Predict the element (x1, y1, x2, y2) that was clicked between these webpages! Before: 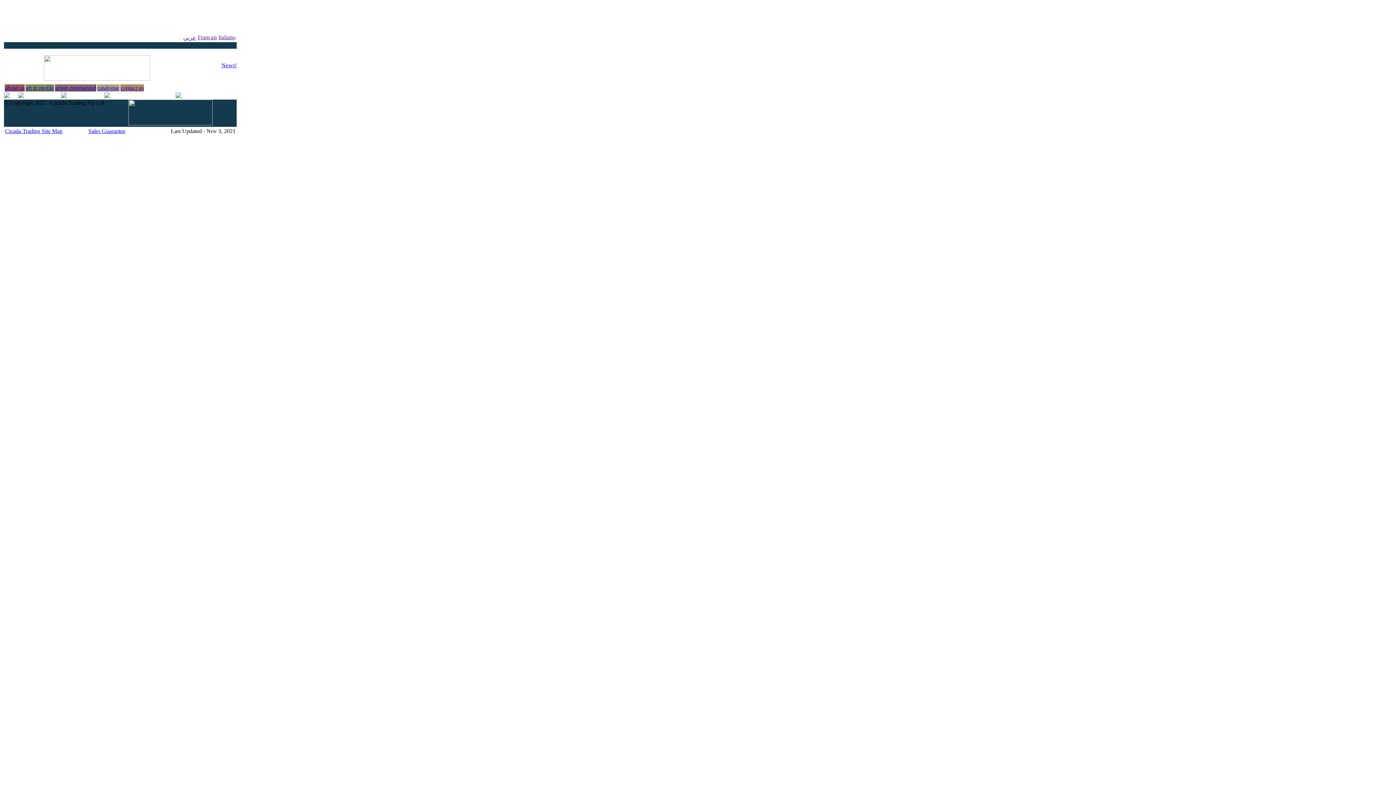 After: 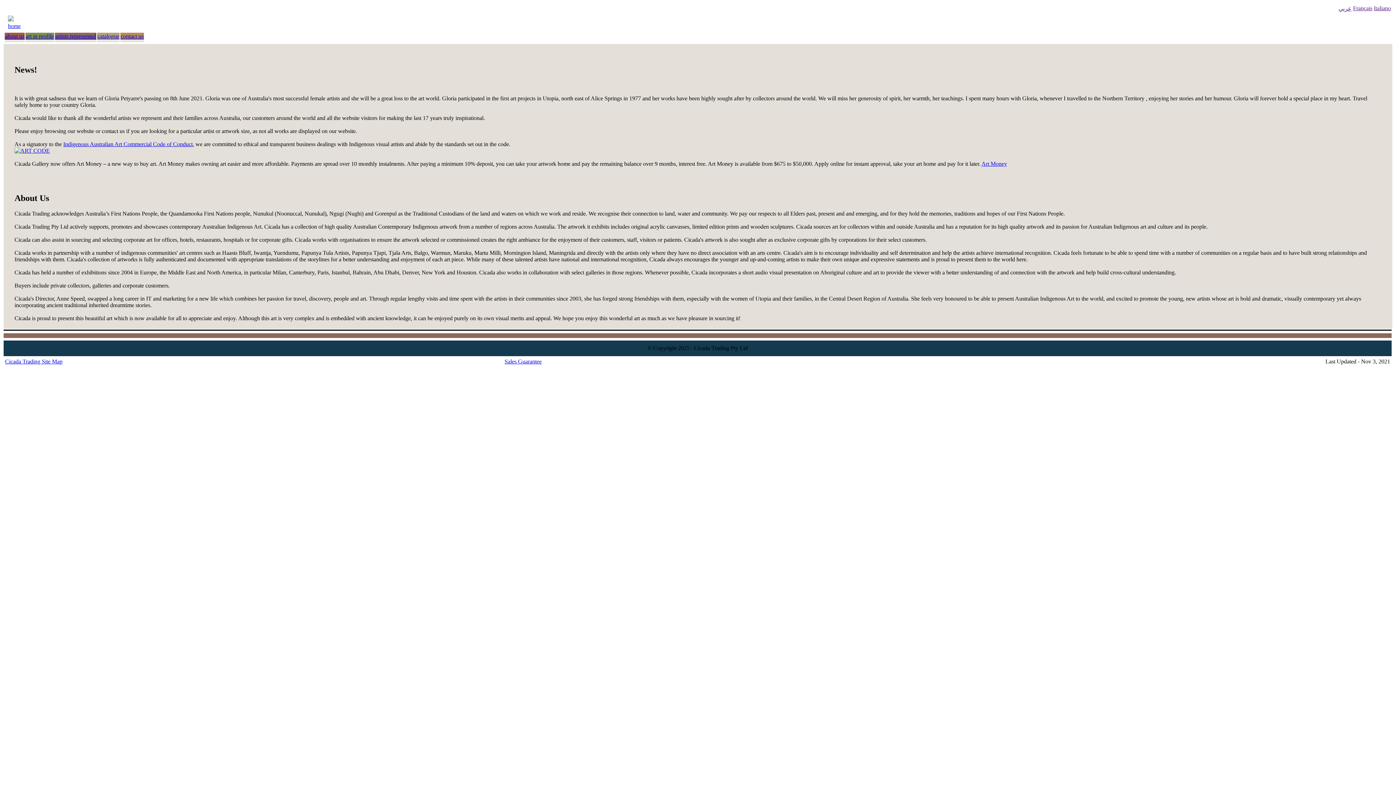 Action: bbox: (221, 62, 236, 68) label: News!